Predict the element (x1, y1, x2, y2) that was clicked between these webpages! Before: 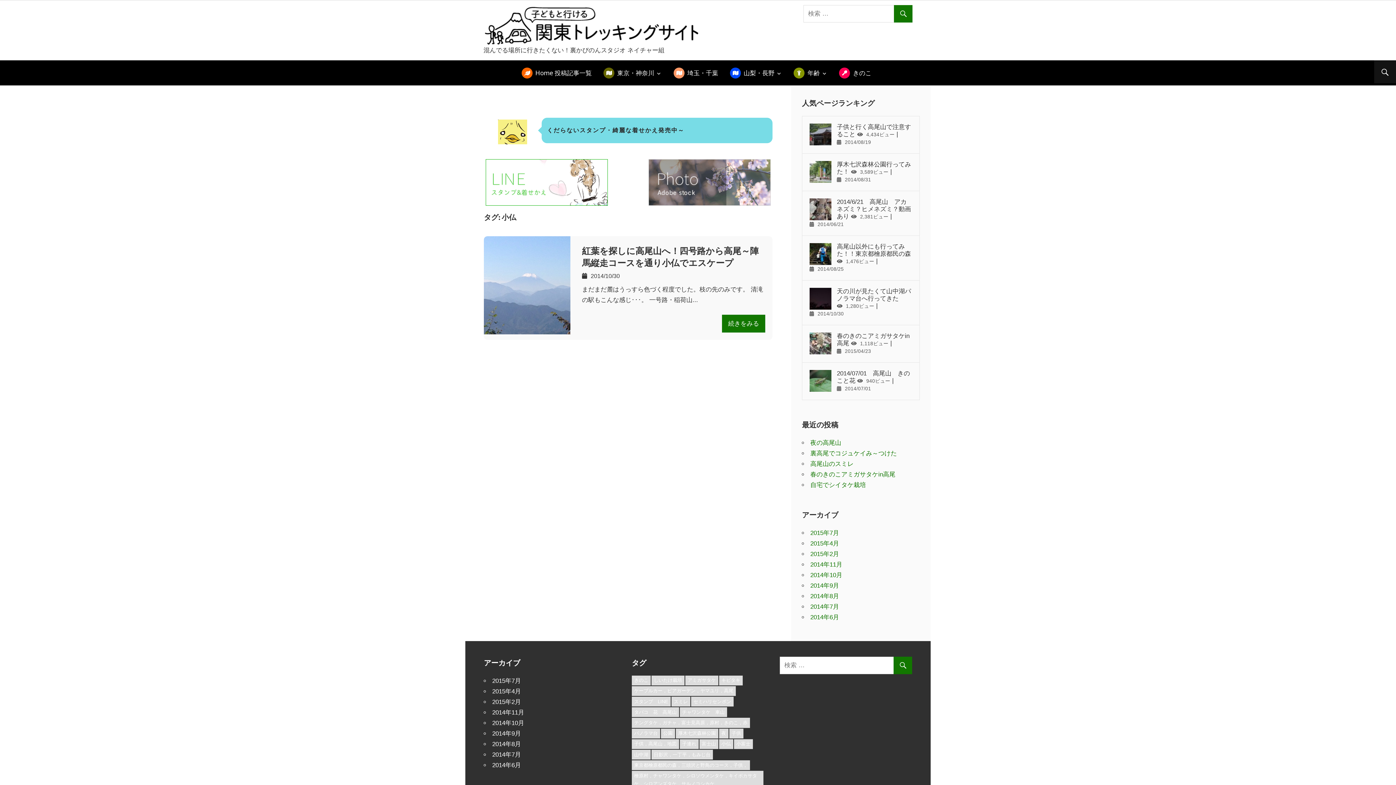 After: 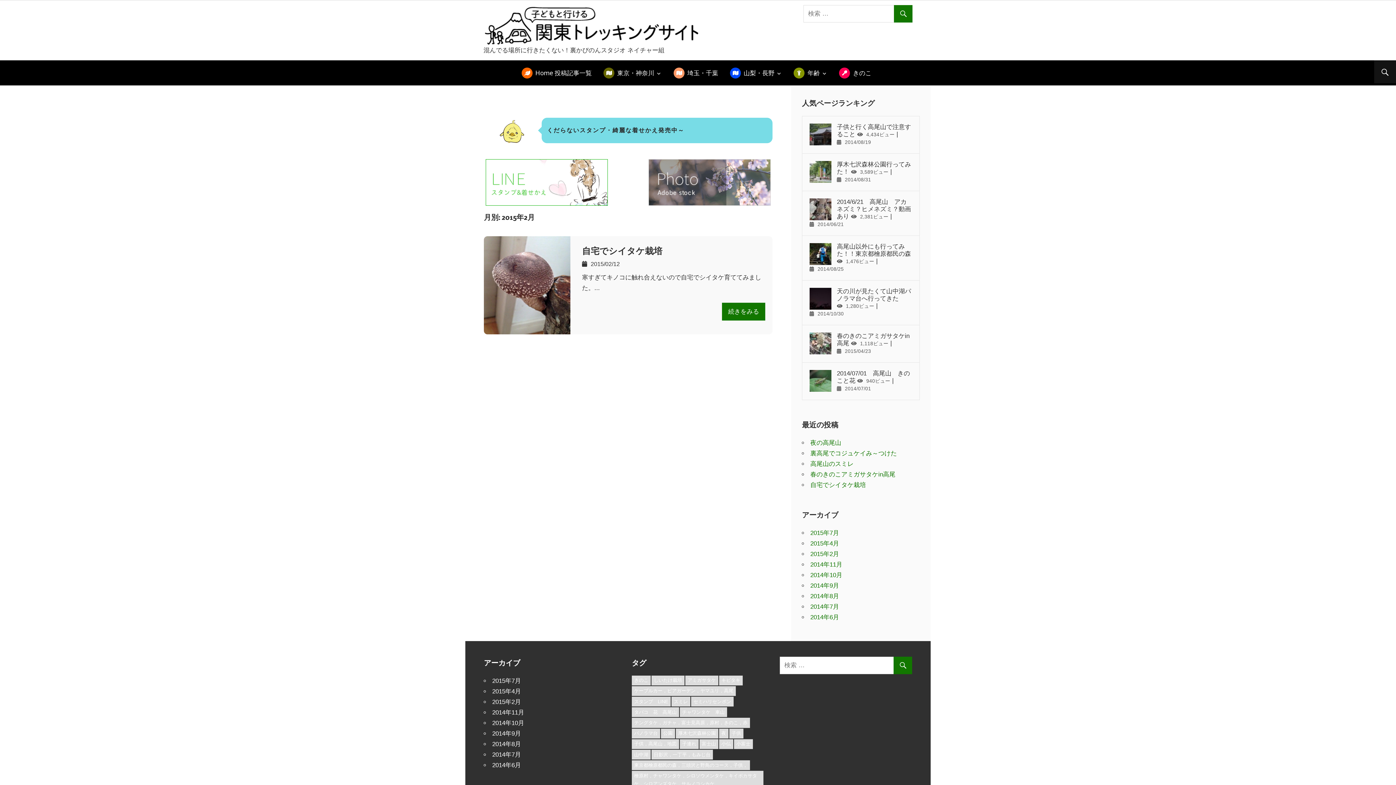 Action: bbox: (810, 550, 839, 557) label: 2015年2月